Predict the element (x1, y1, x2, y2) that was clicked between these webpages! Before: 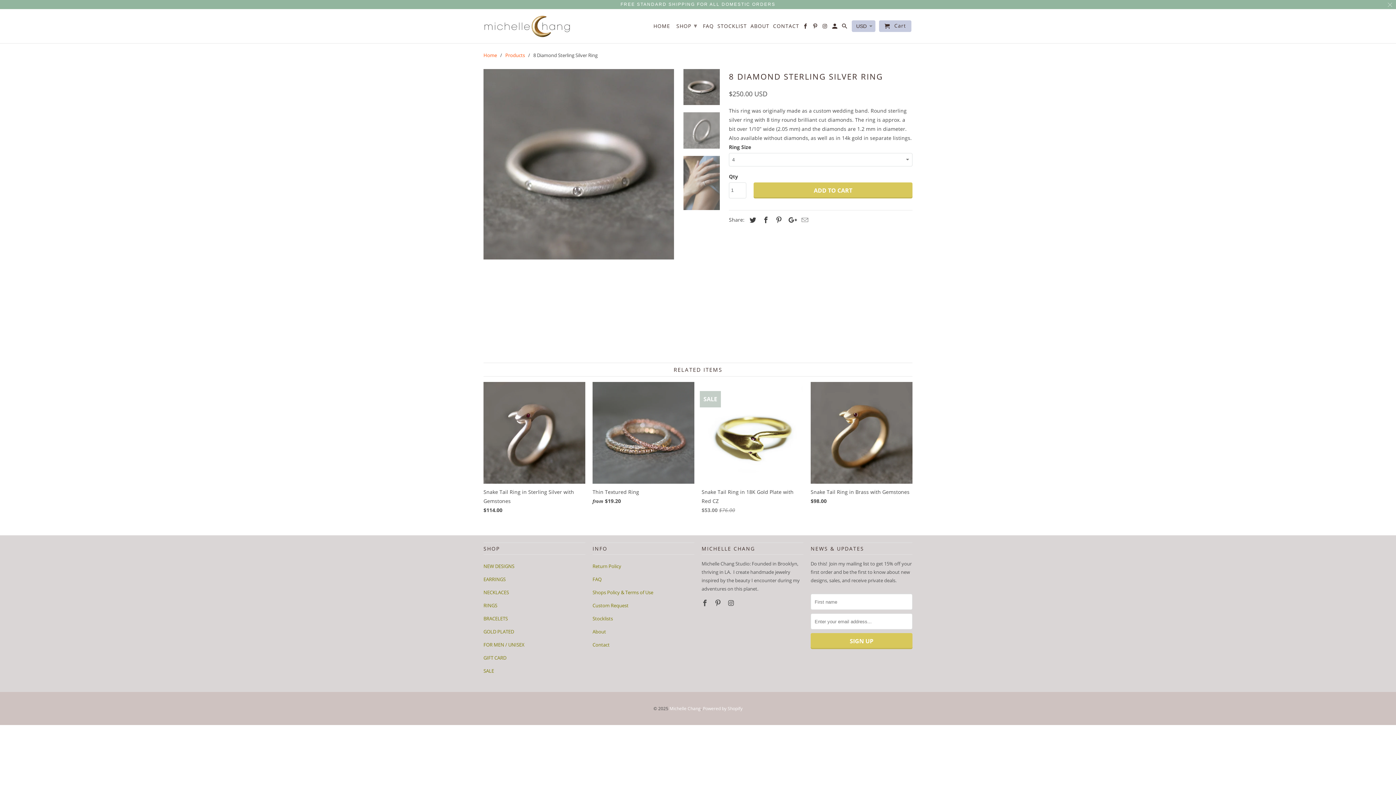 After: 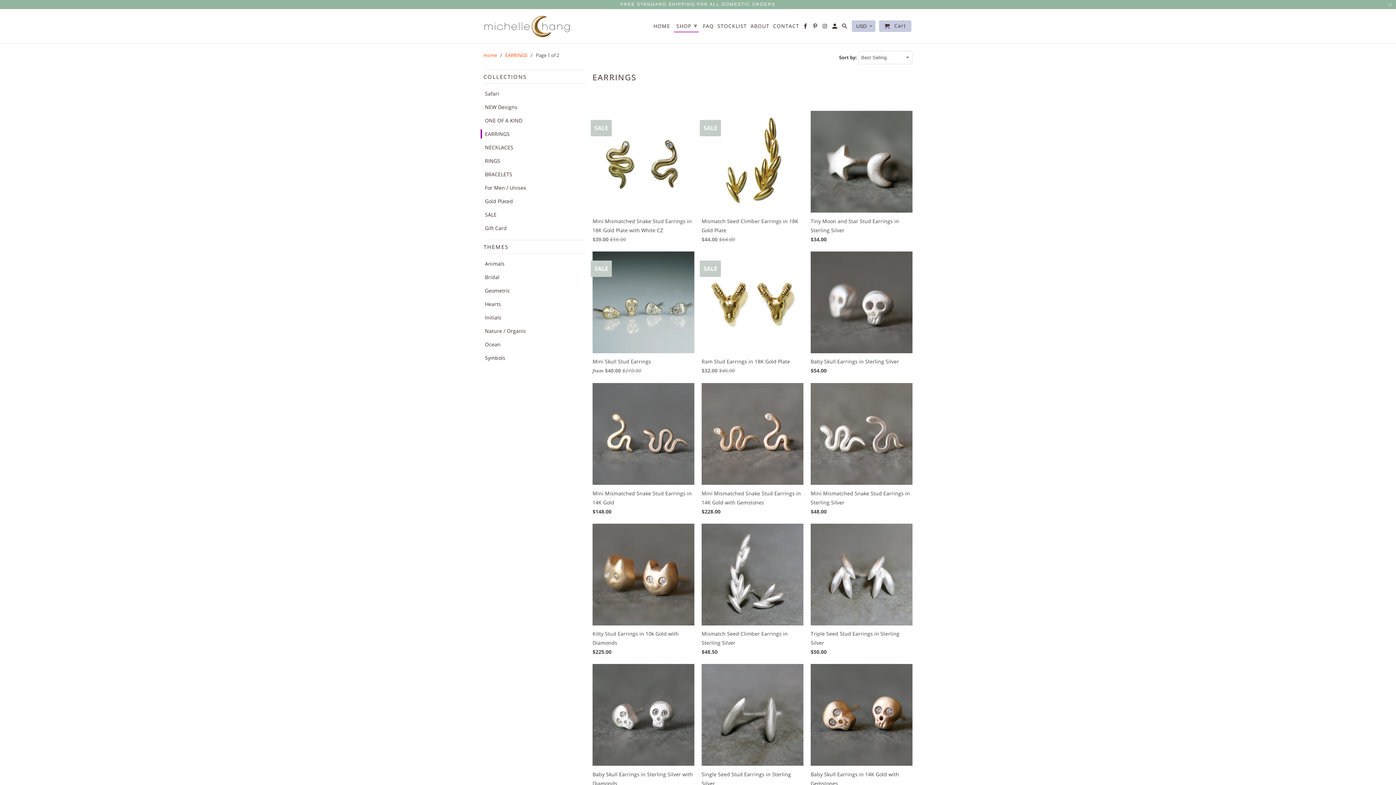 Action: label: EARRINGS bbox: (483, 576, 505, 582)